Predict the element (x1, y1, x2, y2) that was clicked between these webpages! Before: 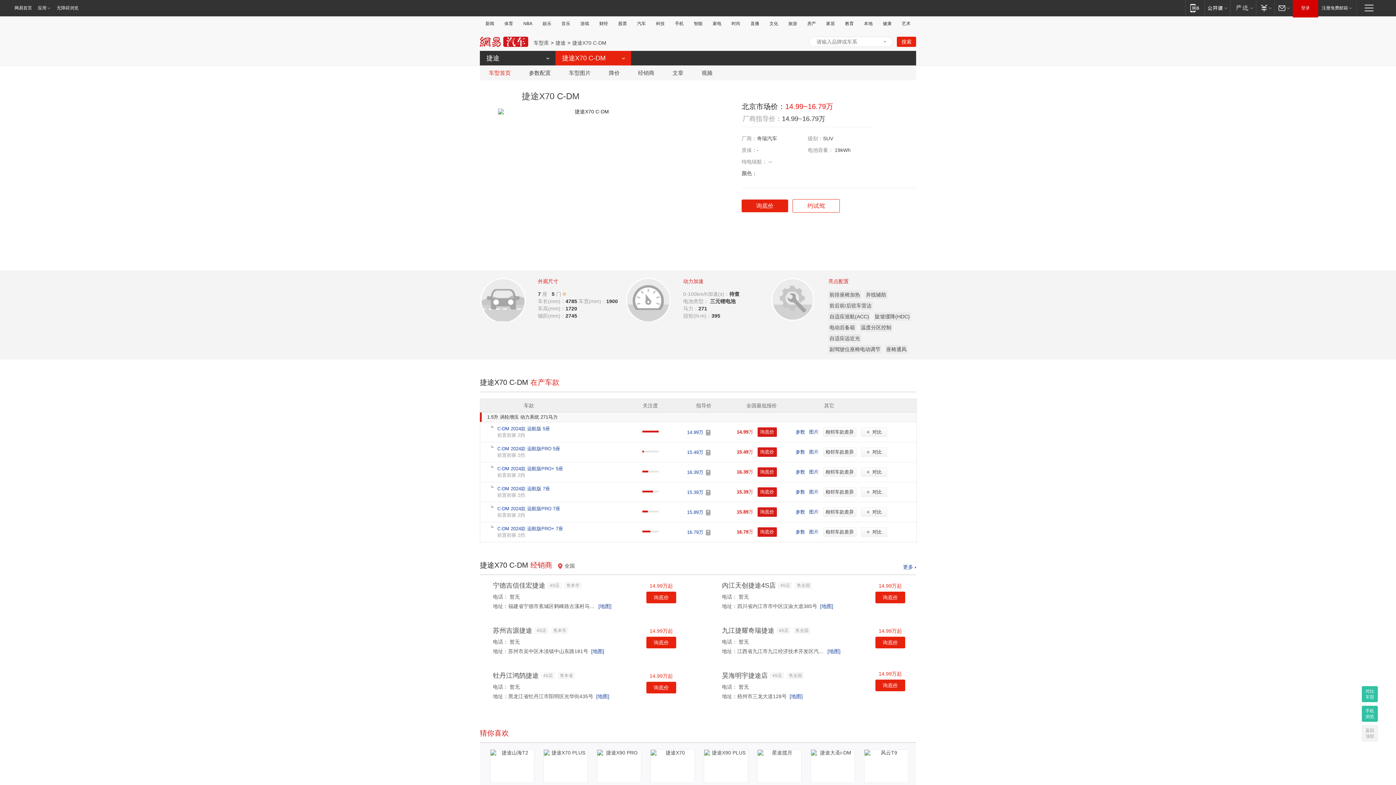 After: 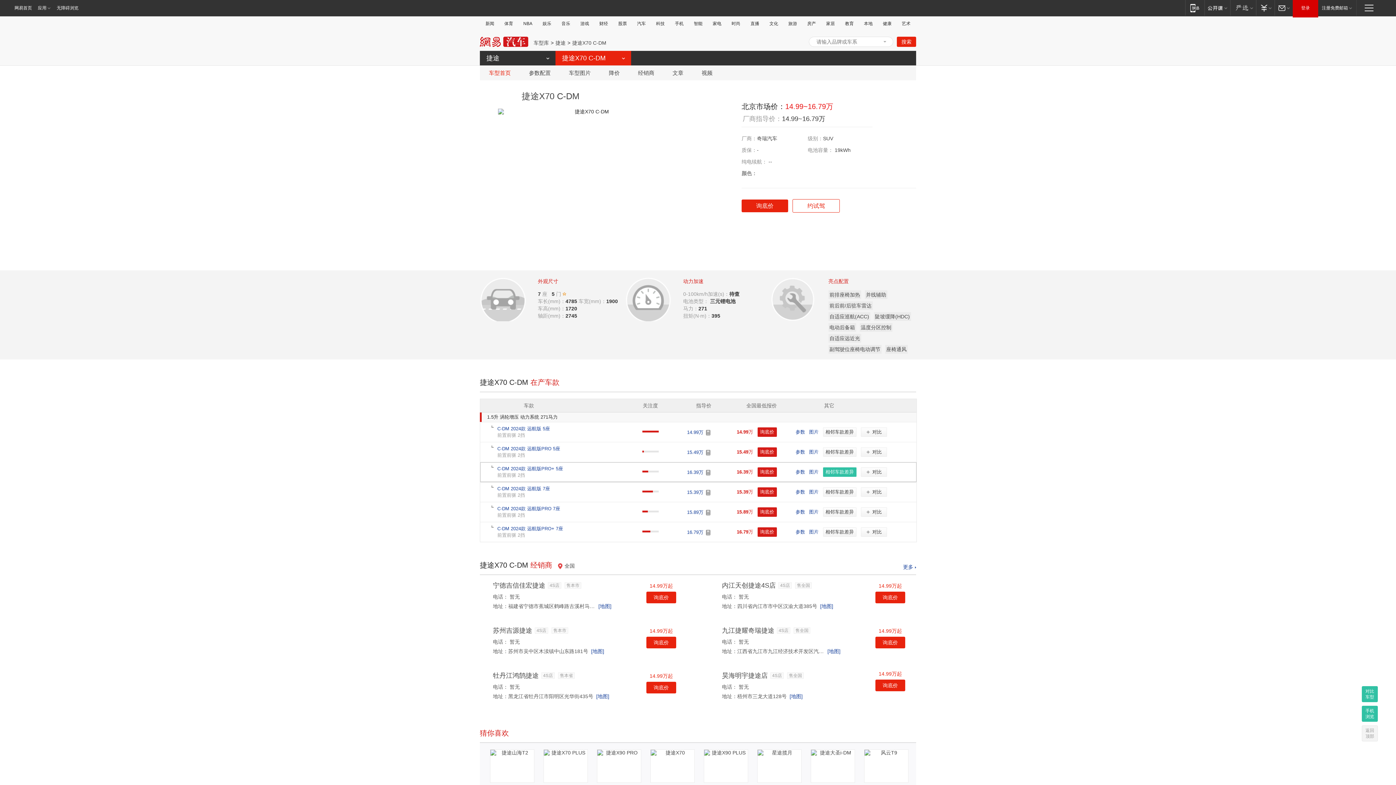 Action: bbox: (823, 467, 856, 477) label: 相邻车款差异